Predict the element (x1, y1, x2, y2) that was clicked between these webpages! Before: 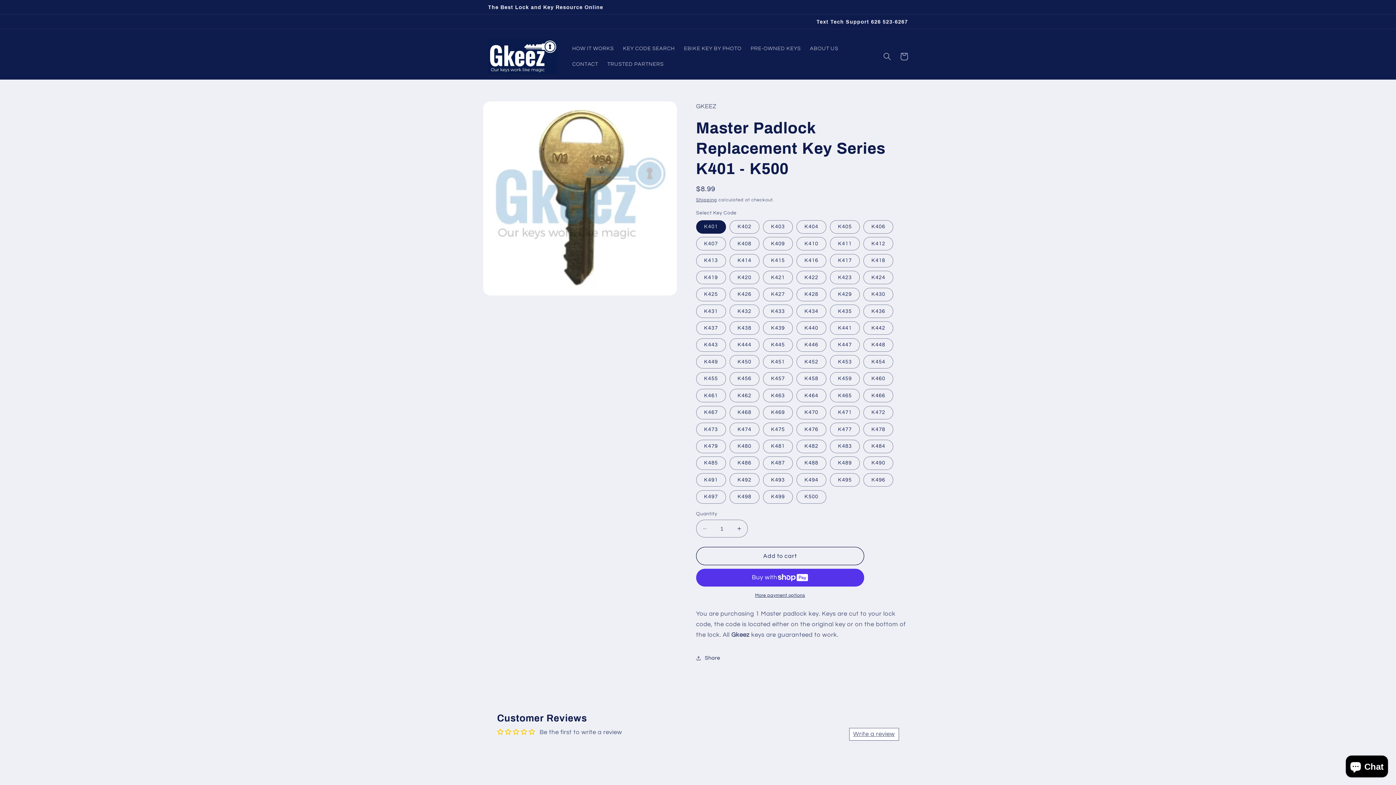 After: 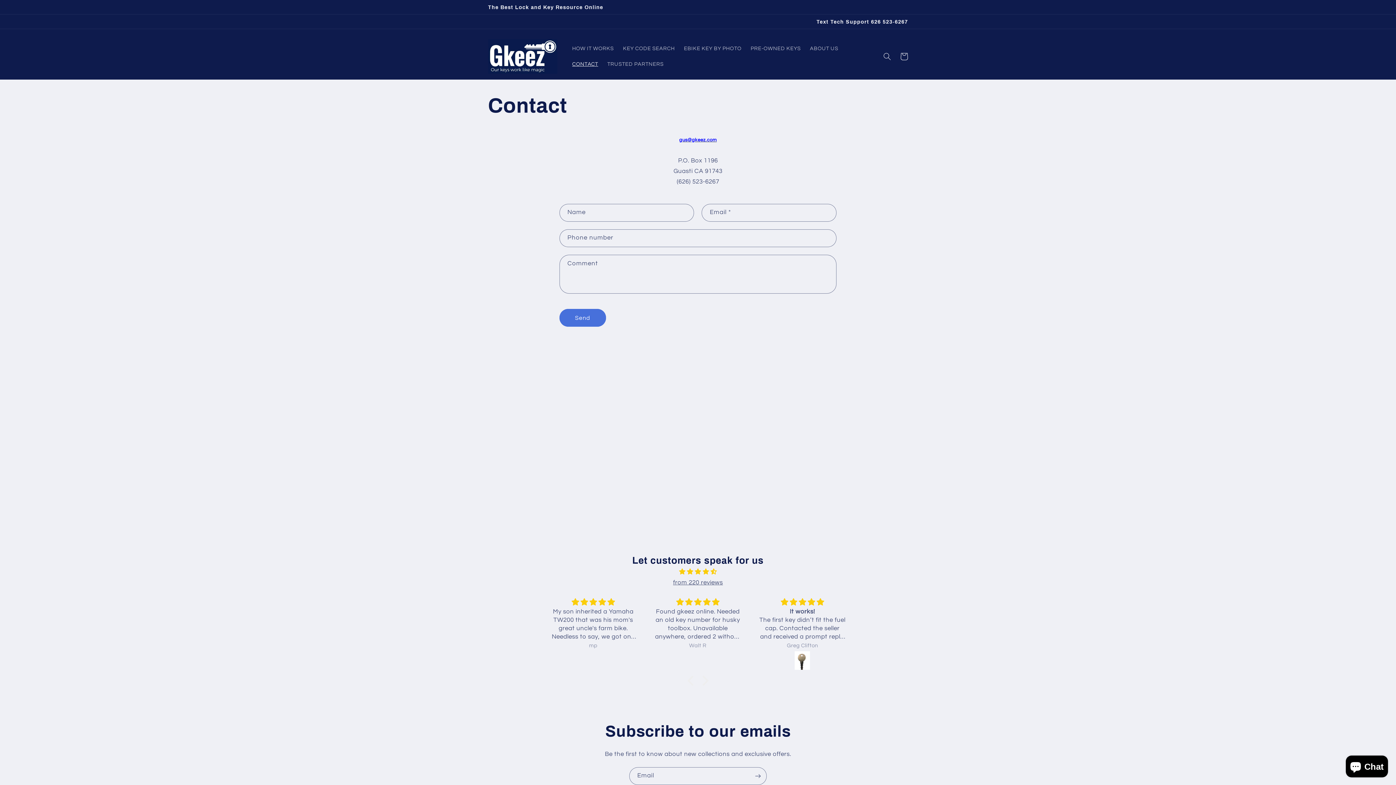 Action: bbox: (567, 56, 602, 72) label: CONTACT